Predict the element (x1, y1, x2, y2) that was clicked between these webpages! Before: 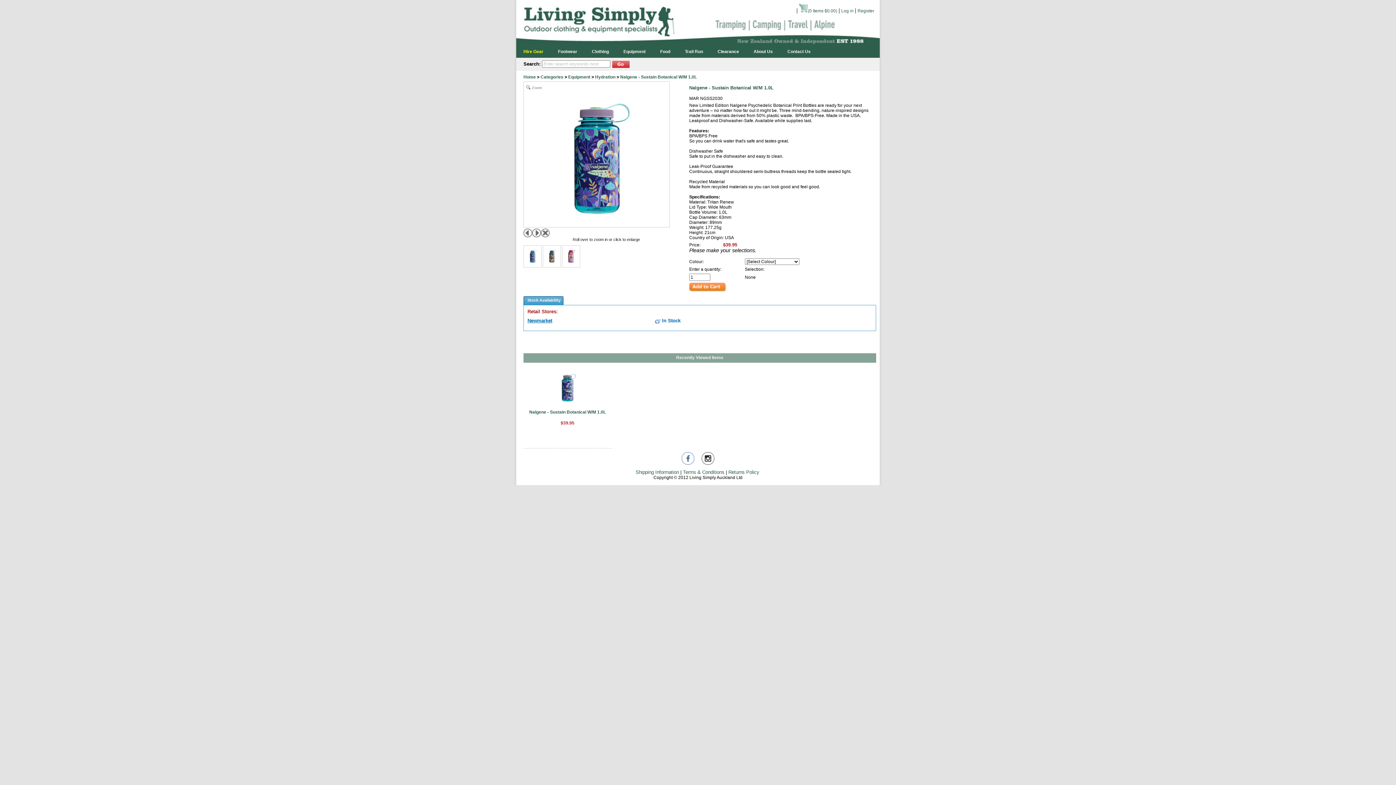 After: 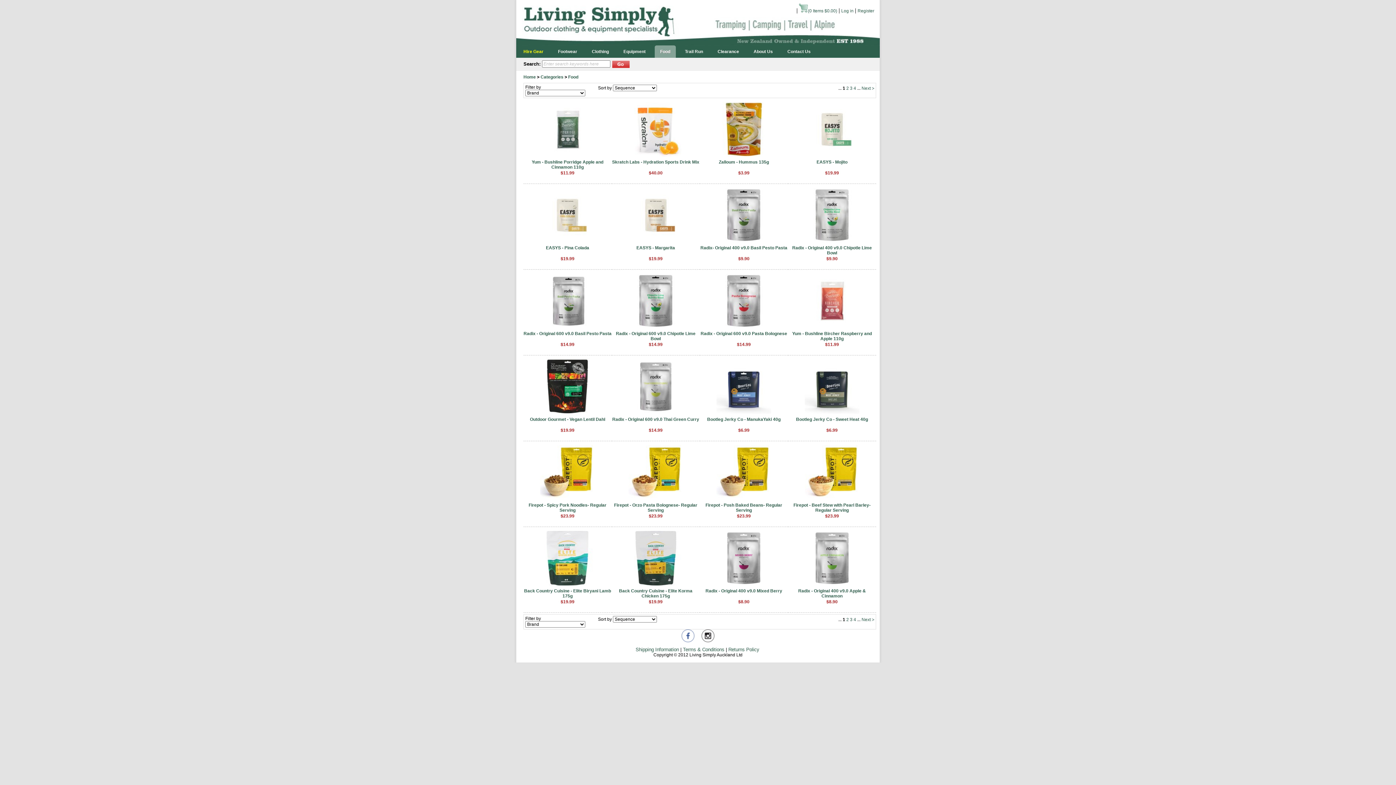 Action: label: Food bbox: (654, 45, 676, 58)